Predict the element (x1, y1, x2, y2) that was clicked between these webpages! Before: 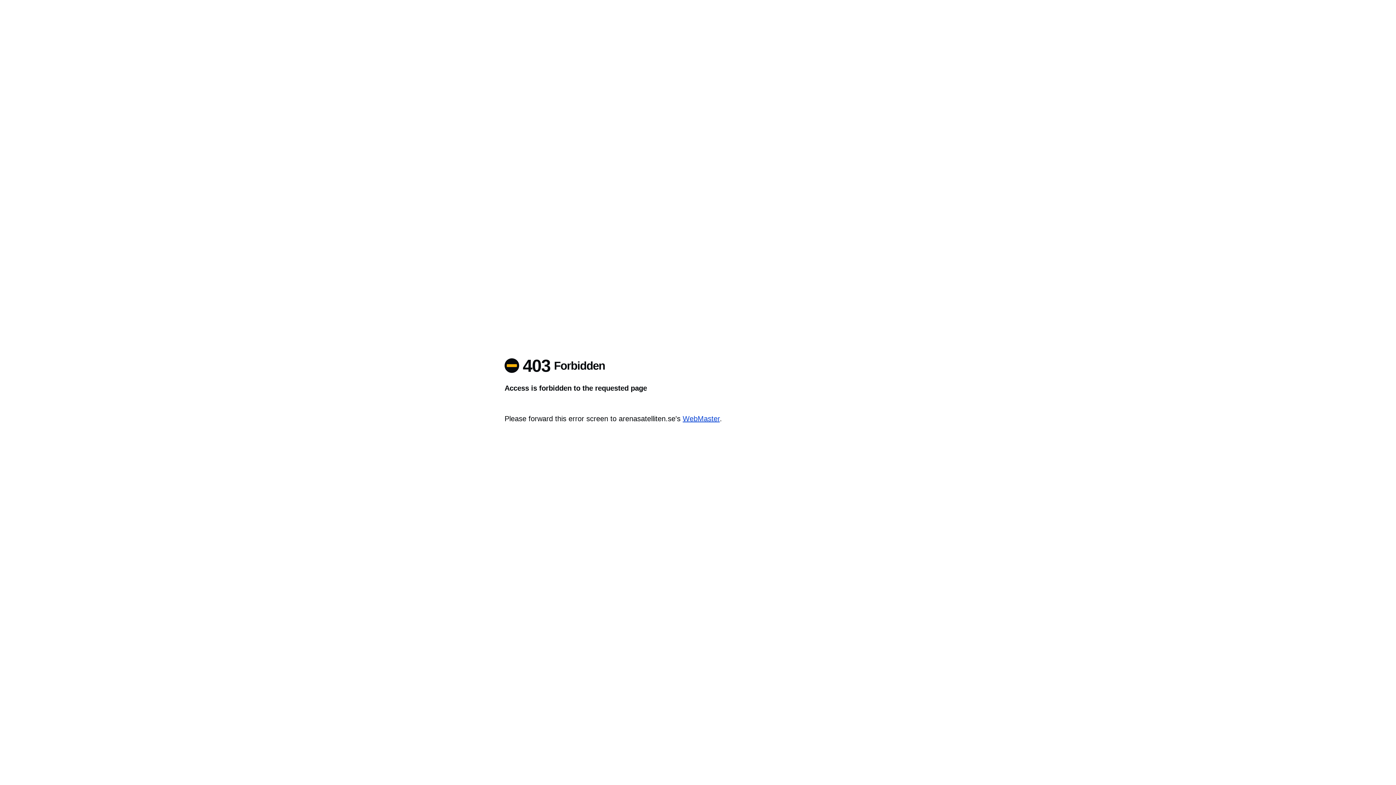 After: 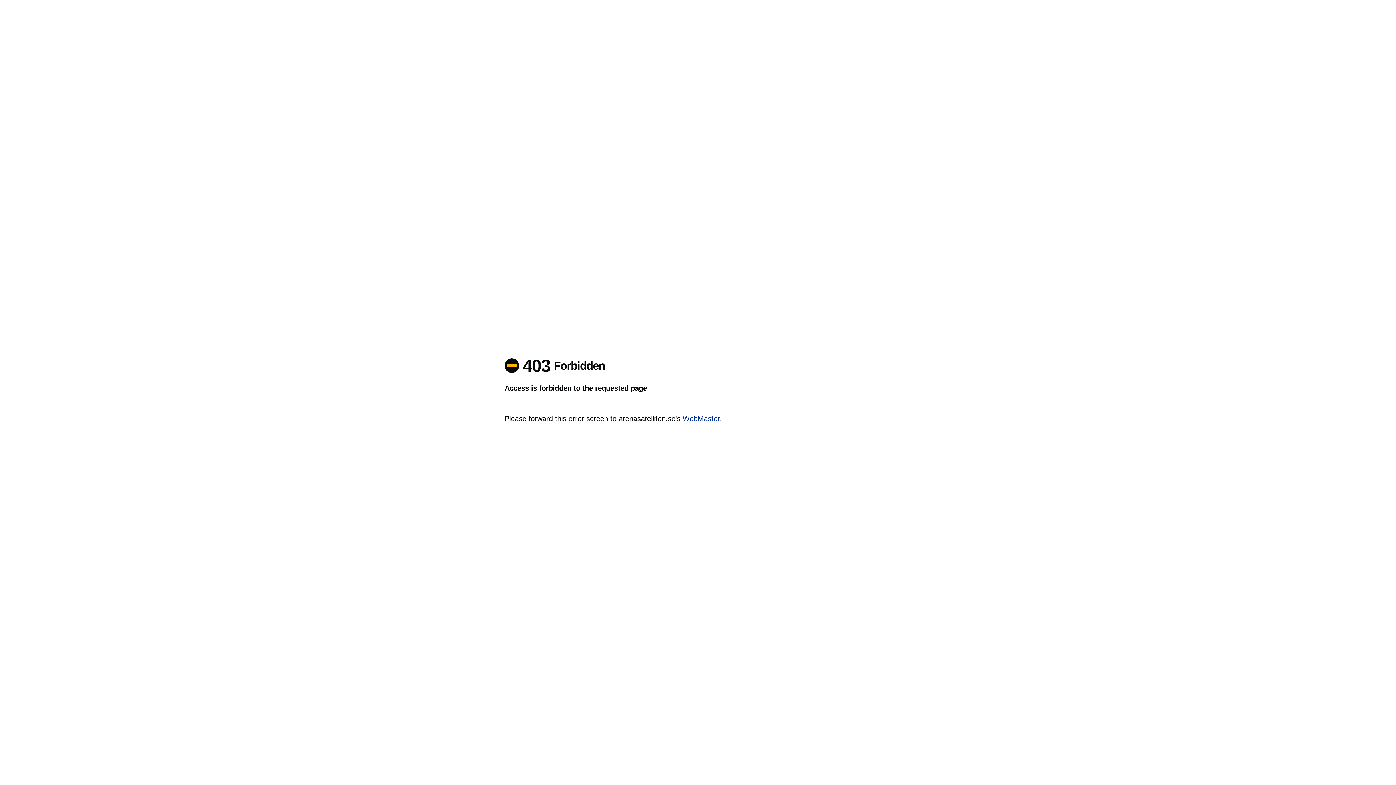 Action: label: WebMaster bbox: (682, 414, 720, 422)